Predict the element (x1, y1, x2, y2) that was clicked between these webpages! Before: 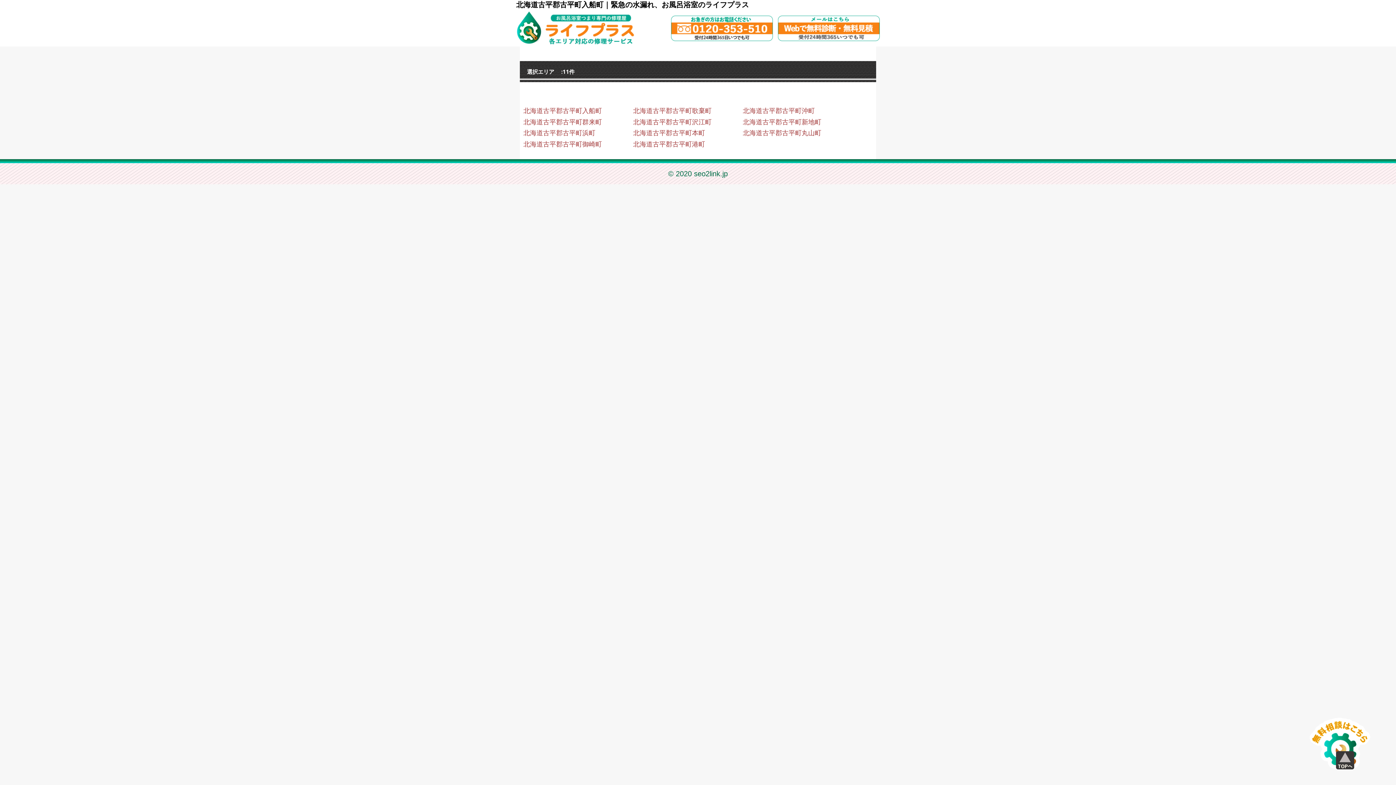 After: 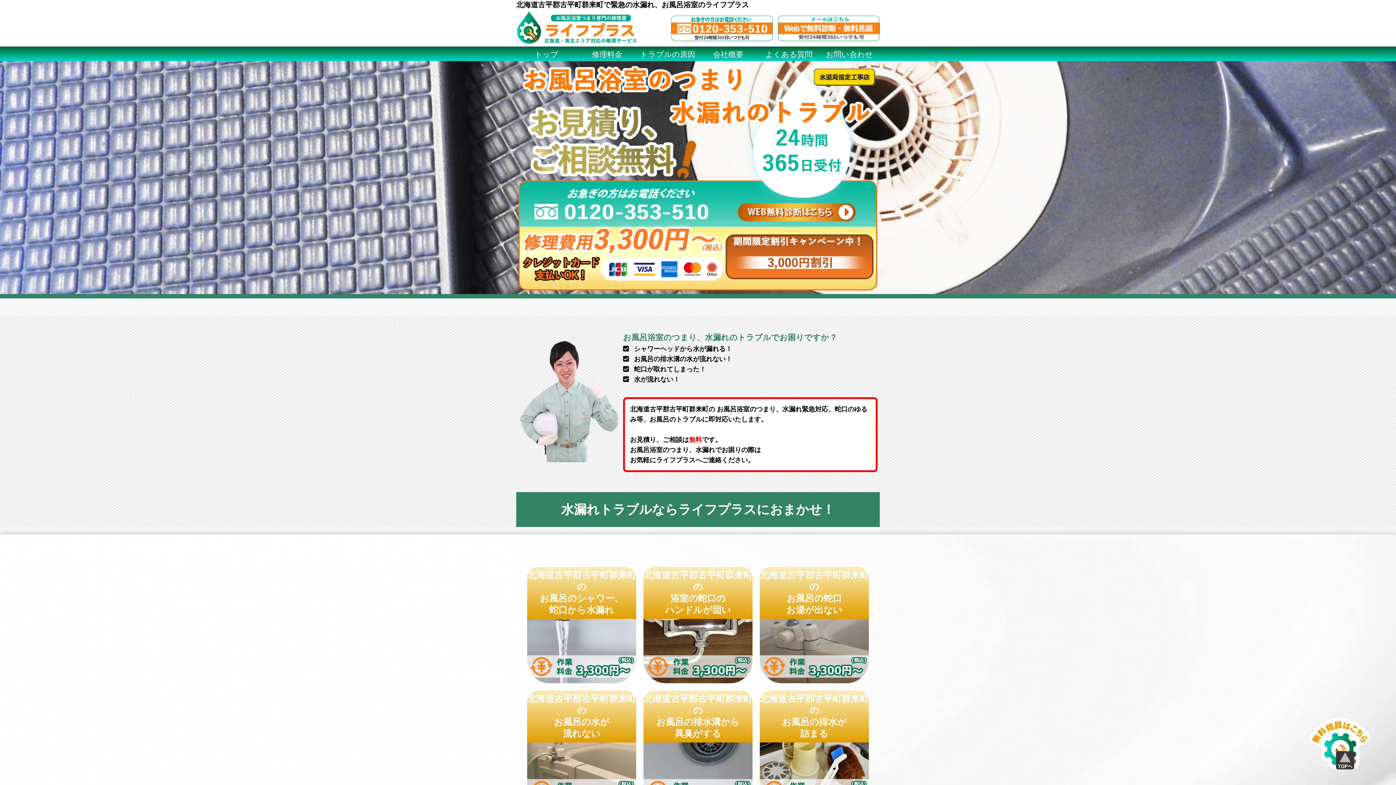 Action: label: 北海道古平郡古平町群来町 bbox: (523, 118, 602, 125)